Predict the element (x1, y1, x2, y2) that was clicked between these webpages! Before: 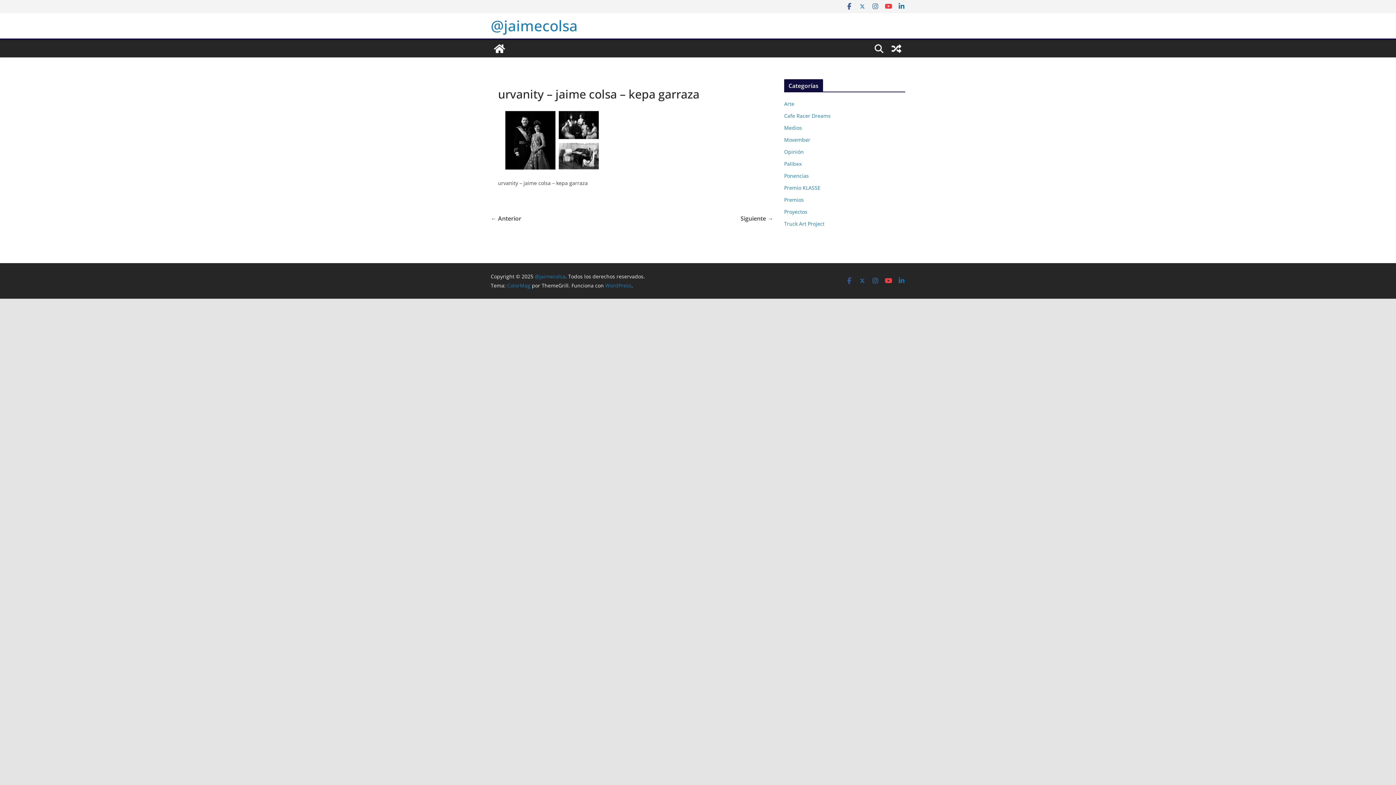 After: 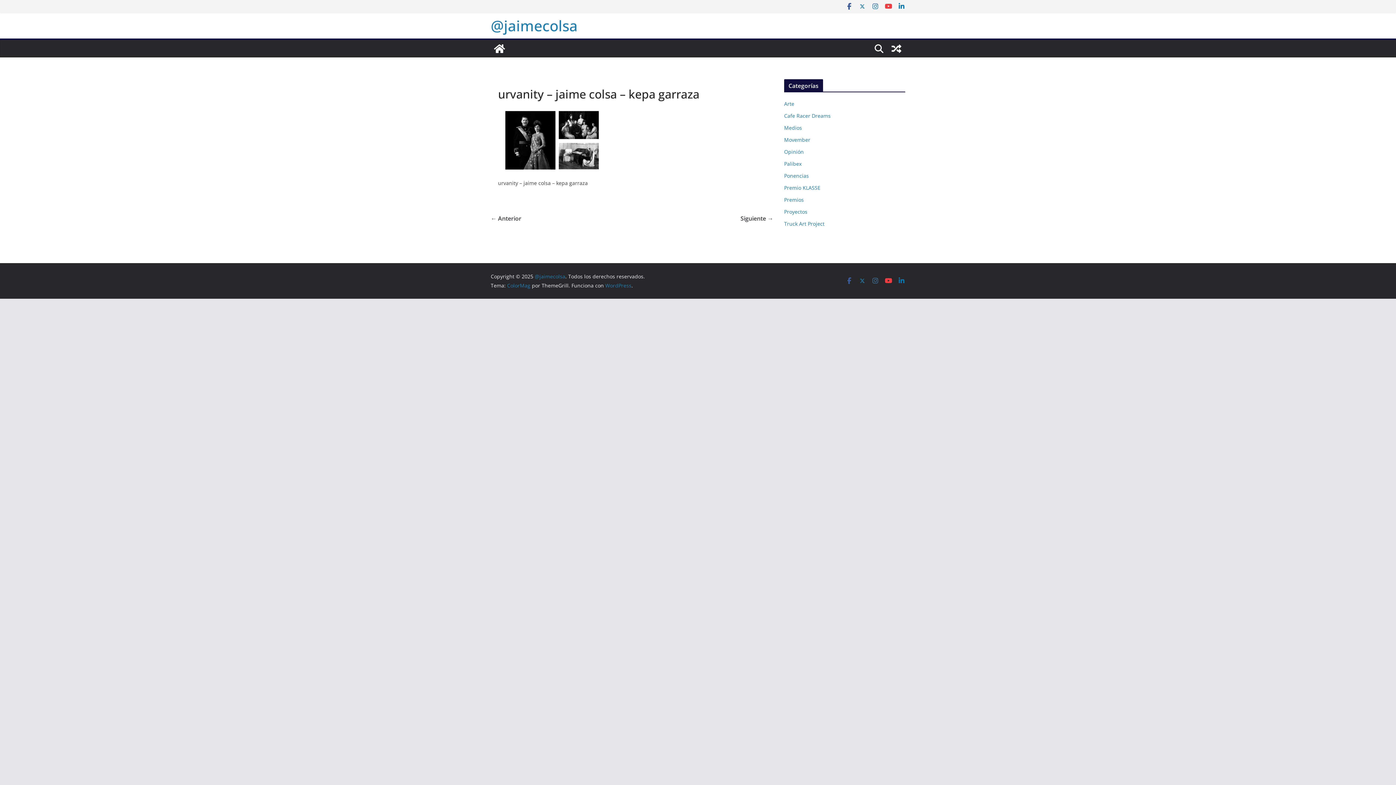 Action: bbox: (872, 2, 879, 10)